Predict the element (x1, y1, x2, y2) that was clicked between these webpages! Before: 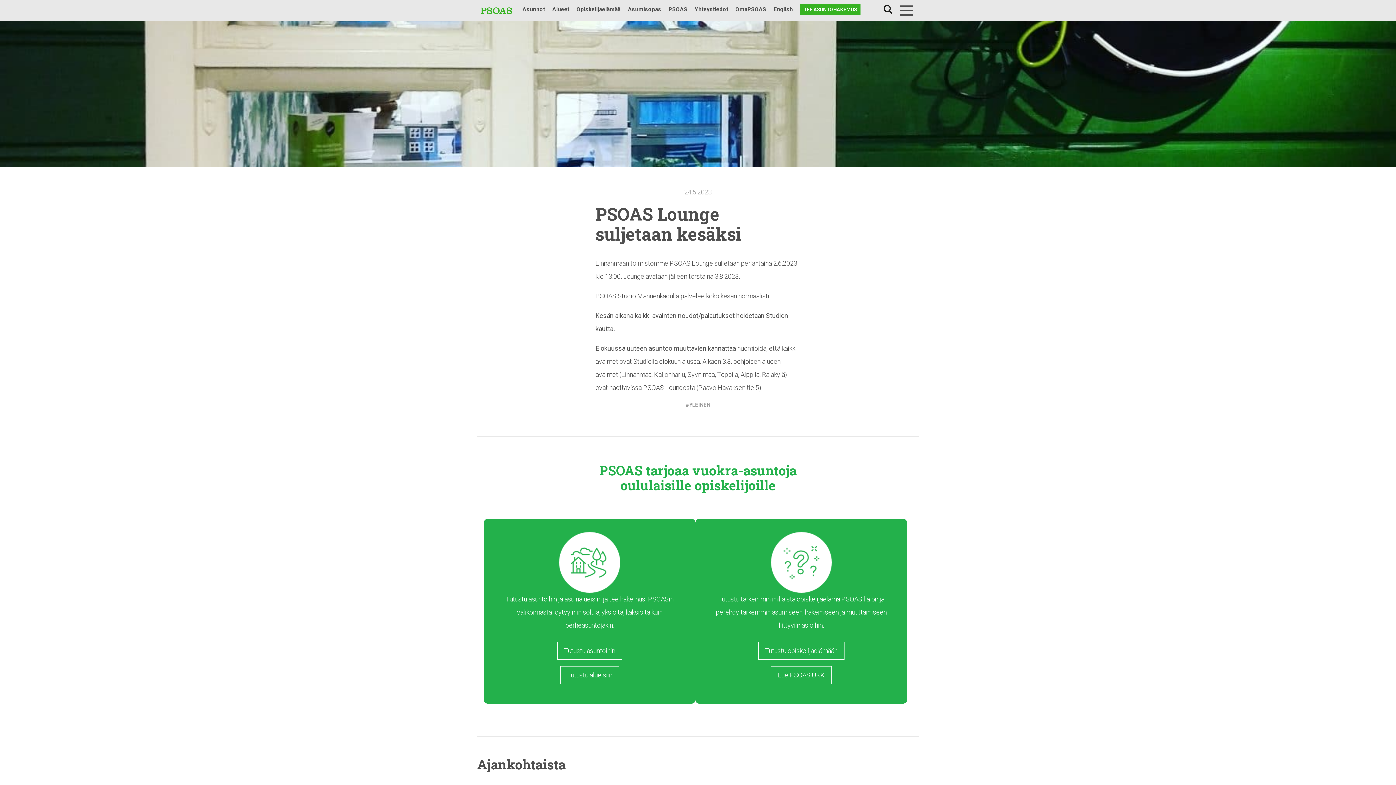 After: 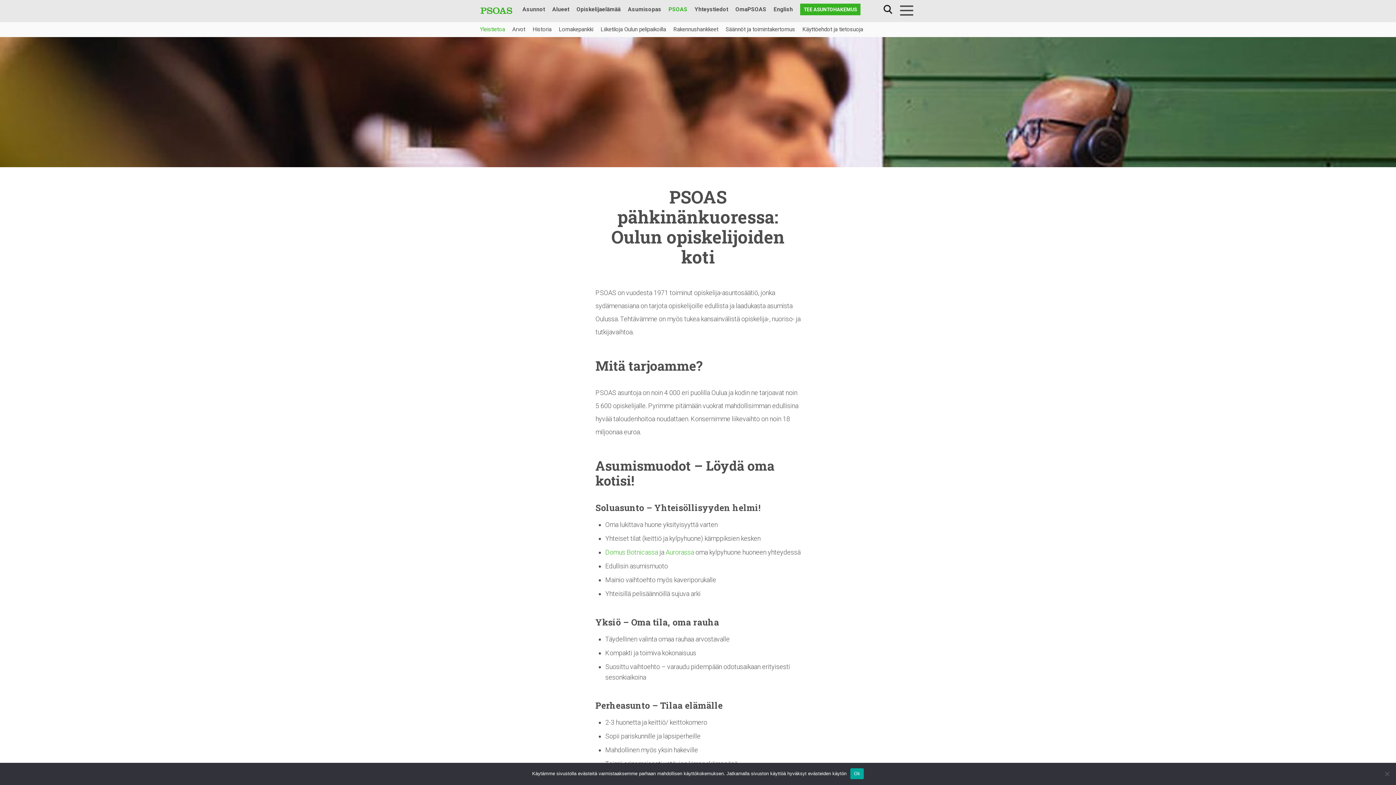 Action: label: PSOAS bbox: (668, 4, 687, 14)